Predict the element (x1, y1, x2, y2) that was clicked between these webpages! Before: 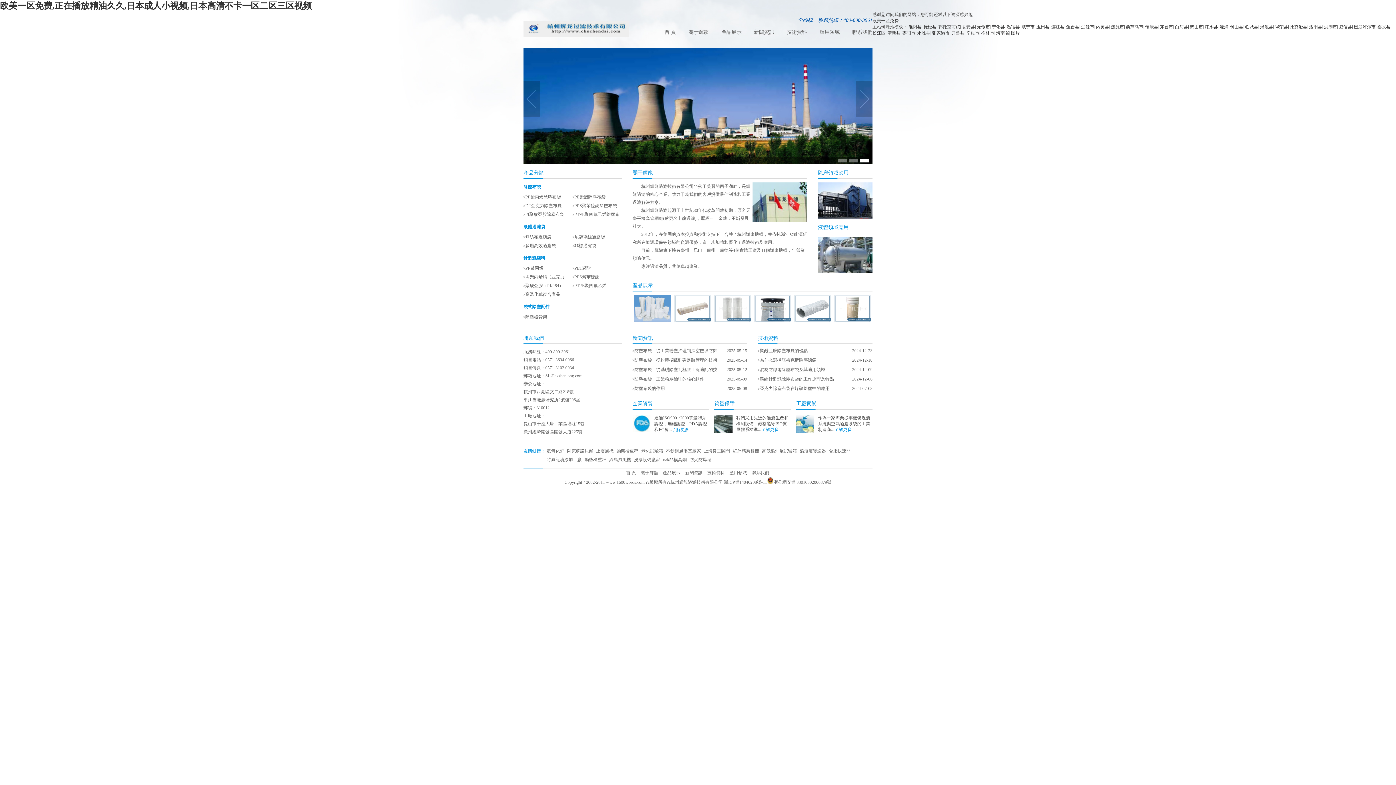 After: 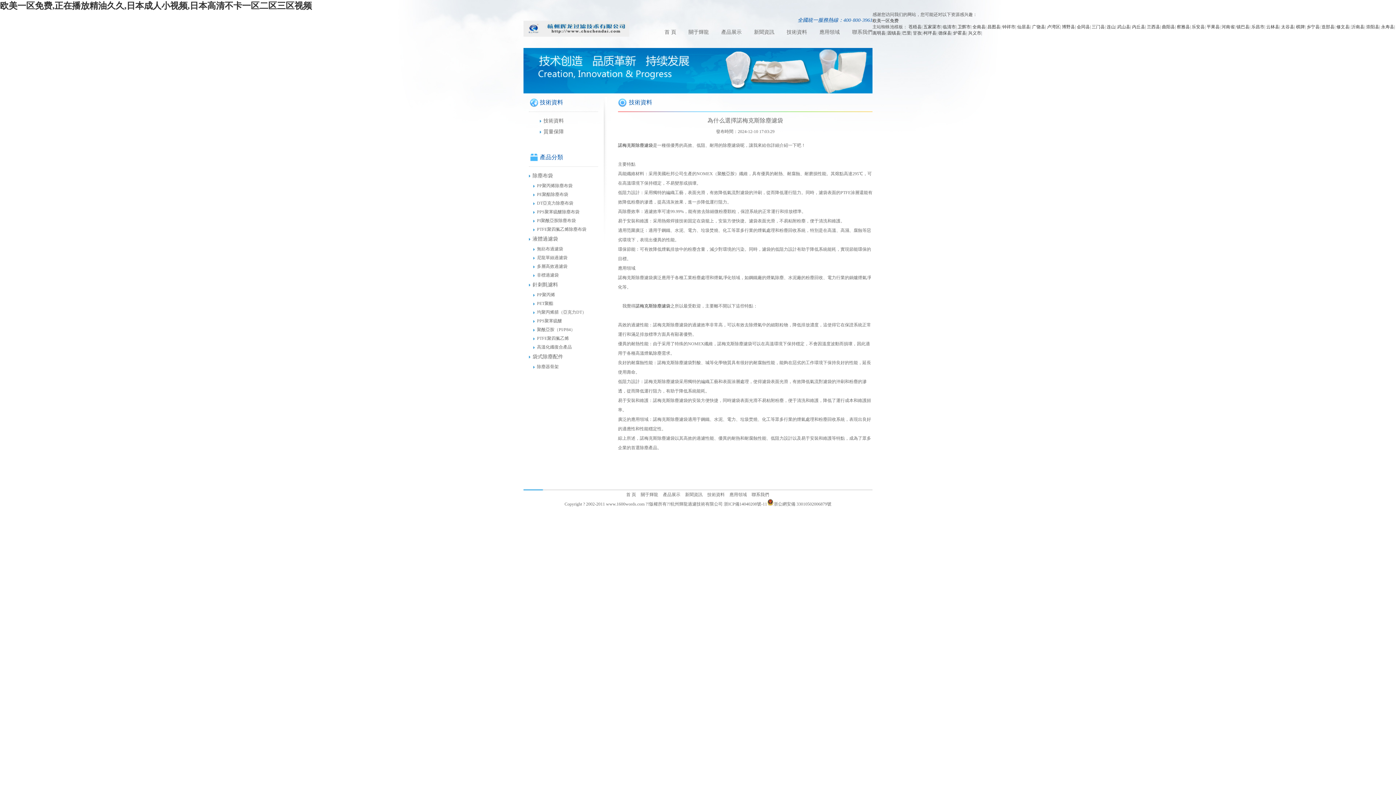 Action: label: 為什么選擇諾梅克斯除塵濾袋 bbox: (760, 355, 843, 365)